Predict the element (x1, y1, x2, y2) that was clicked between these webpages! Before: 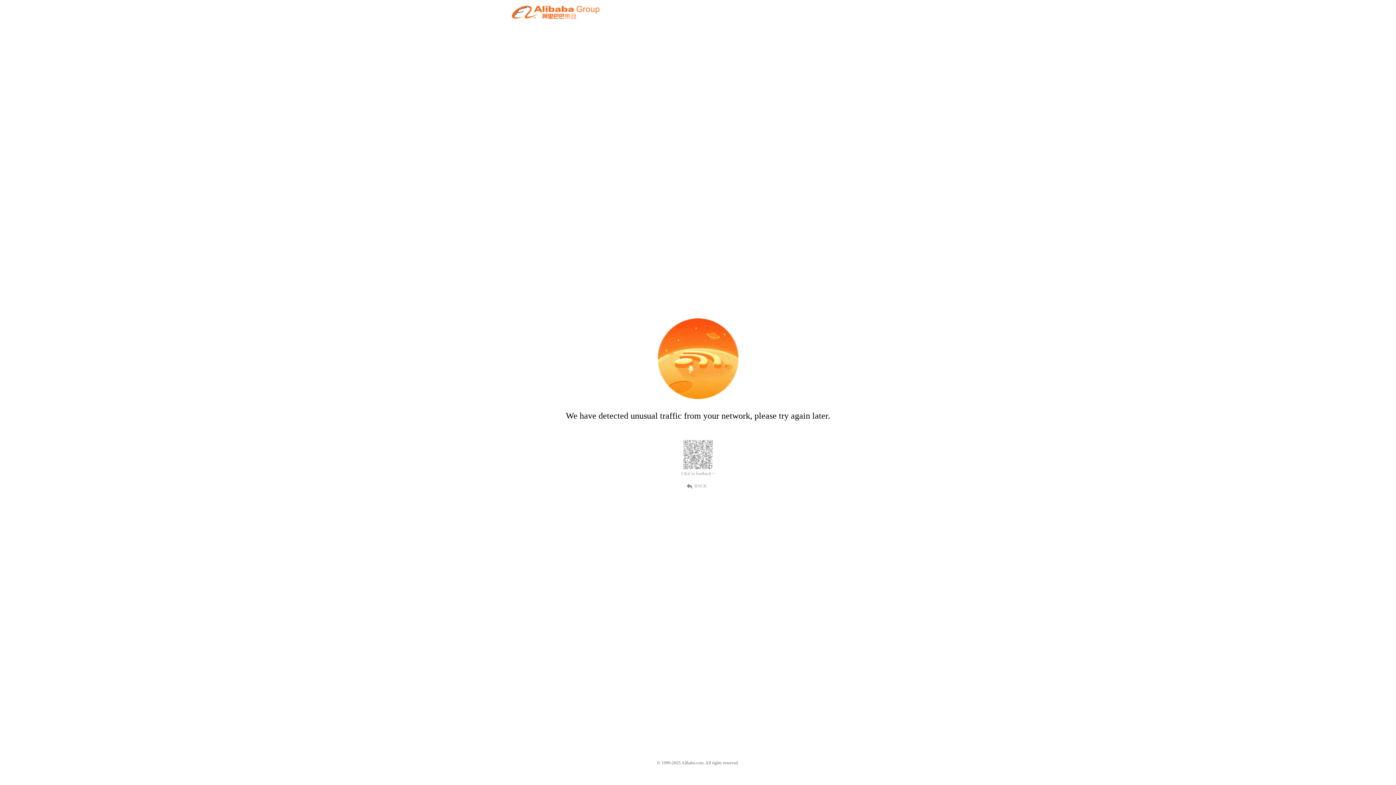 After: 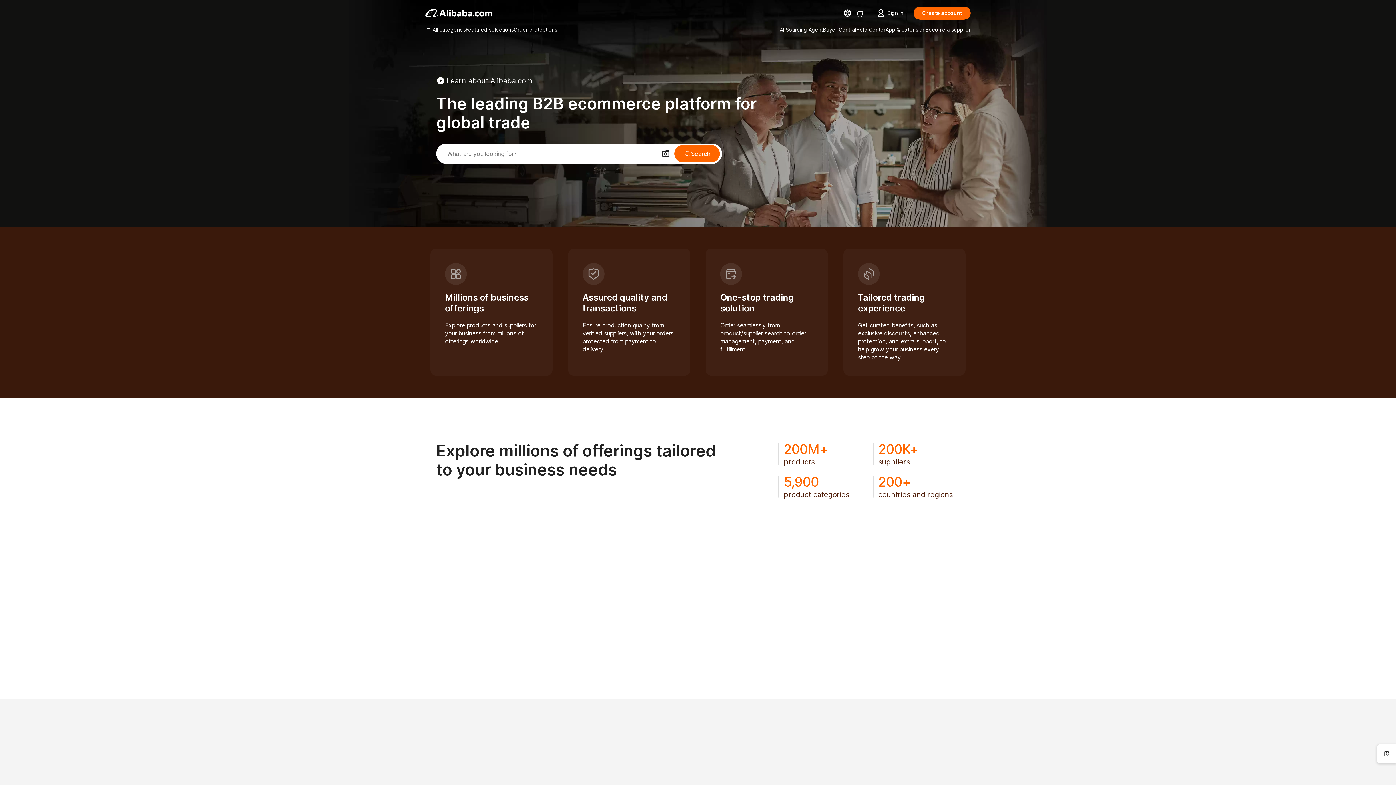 Action: bbox: (512, 12, 599, 21)